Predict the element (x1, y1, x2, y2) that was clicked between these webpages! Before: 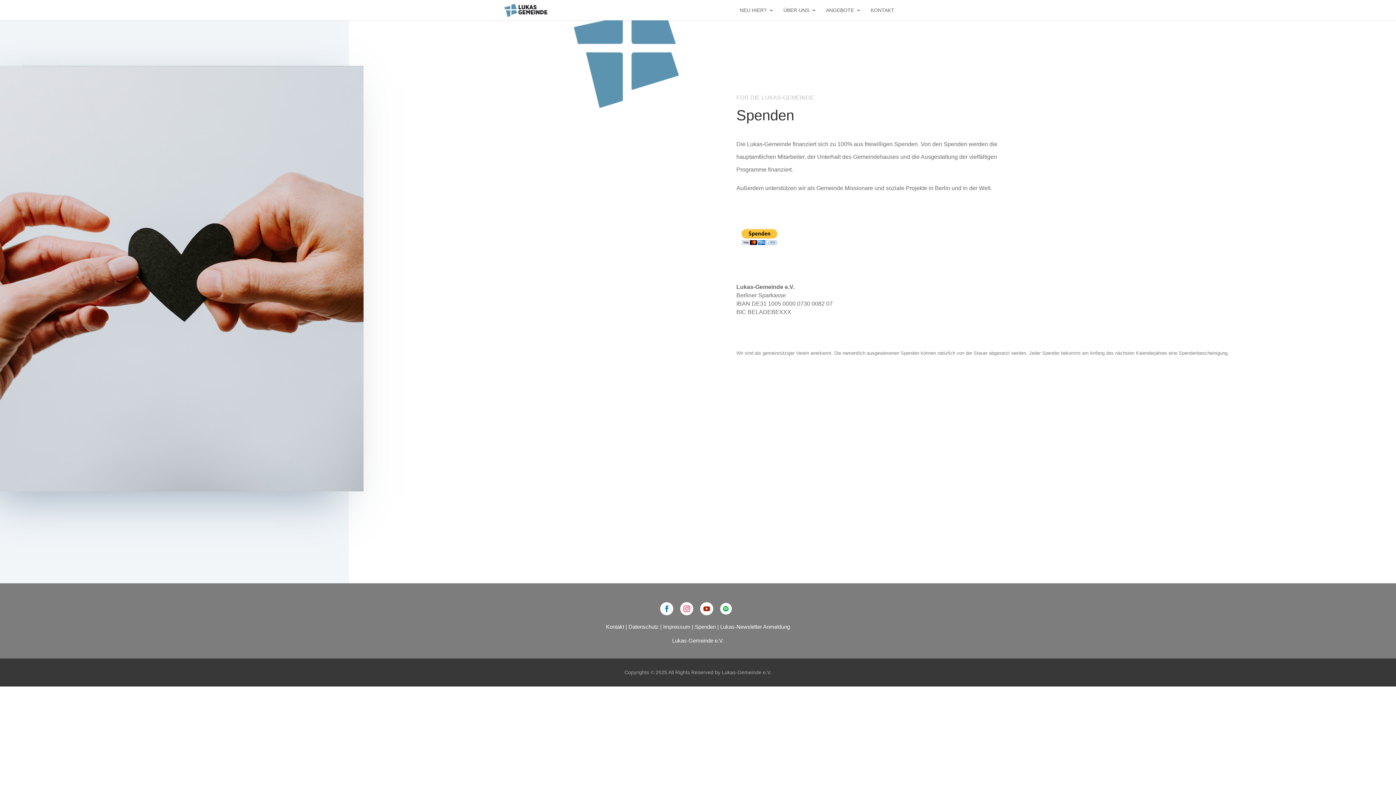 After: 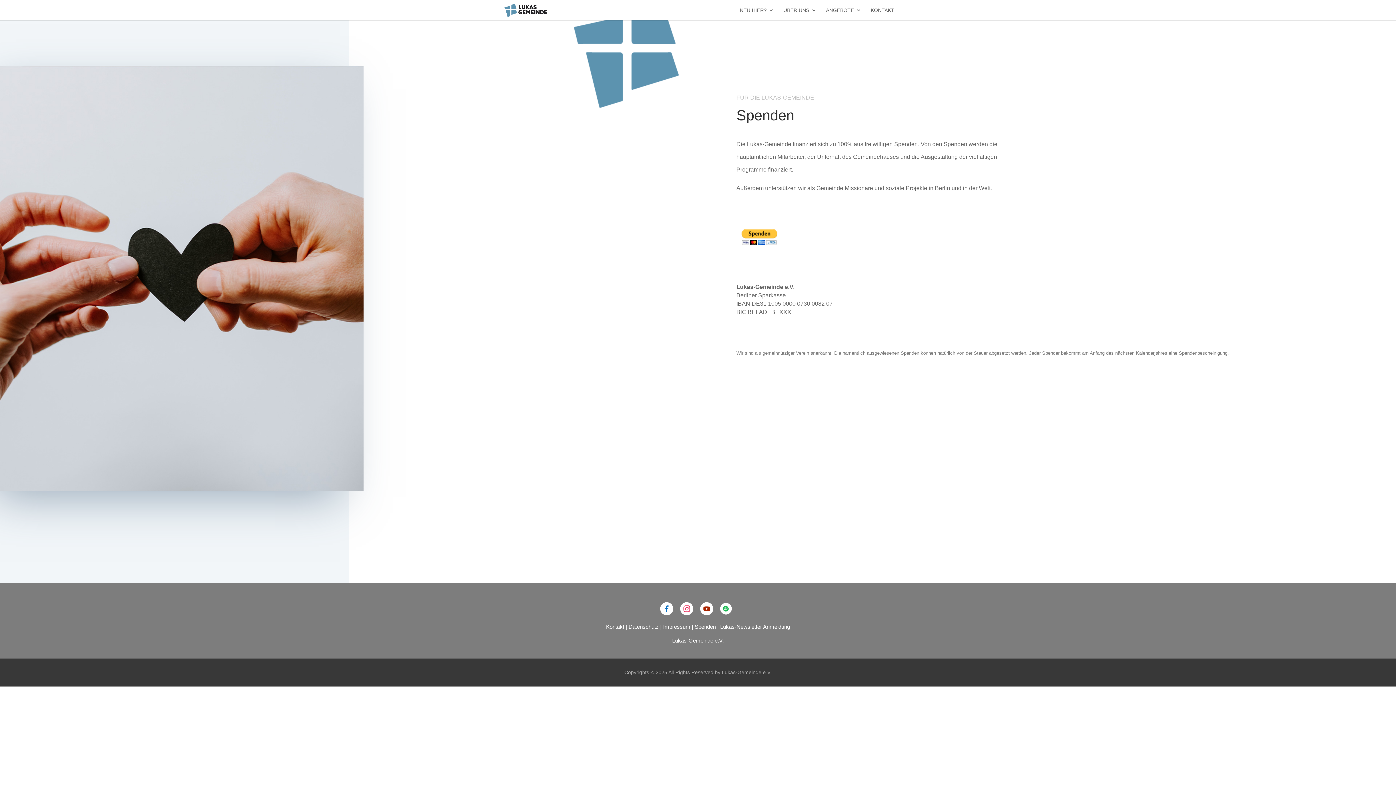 Action: bbox: (700, 602, 713, 615)